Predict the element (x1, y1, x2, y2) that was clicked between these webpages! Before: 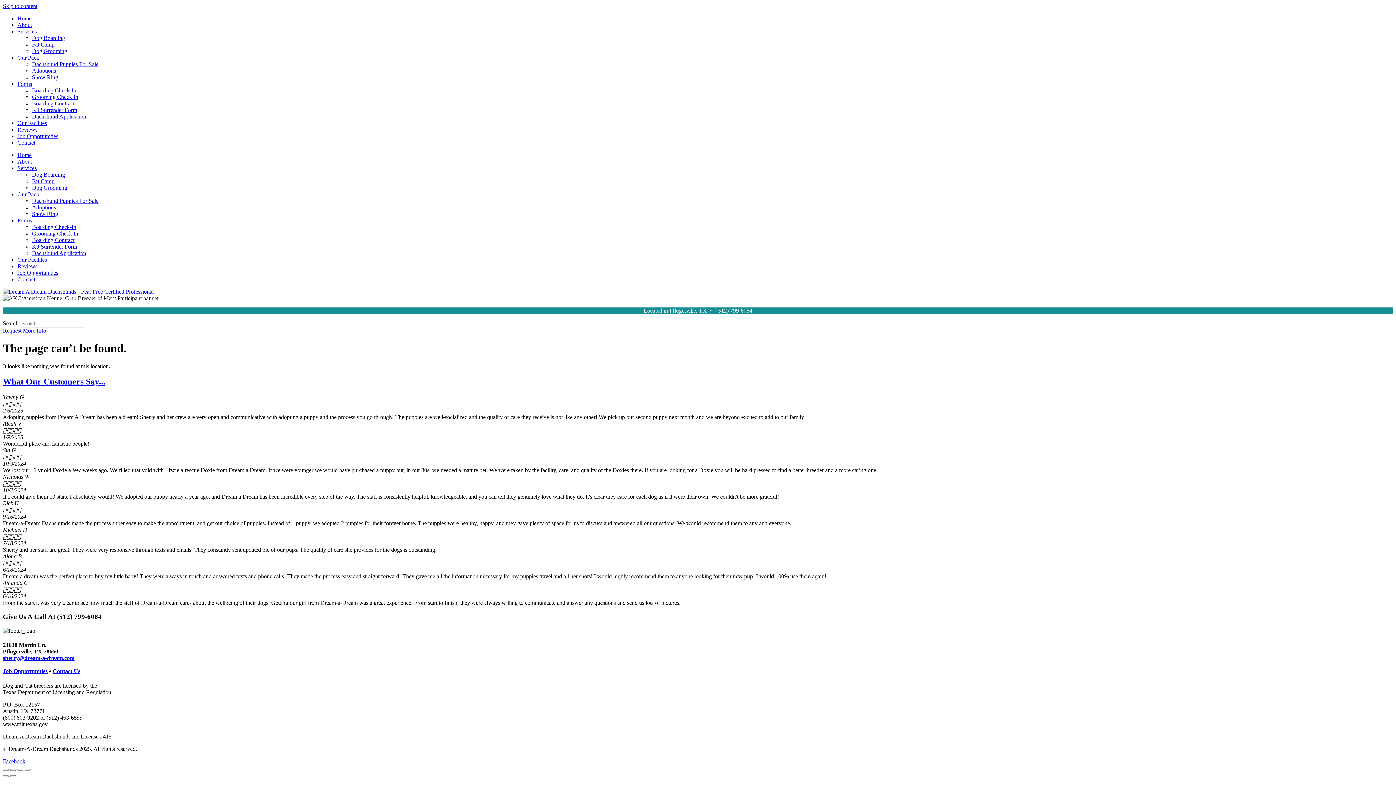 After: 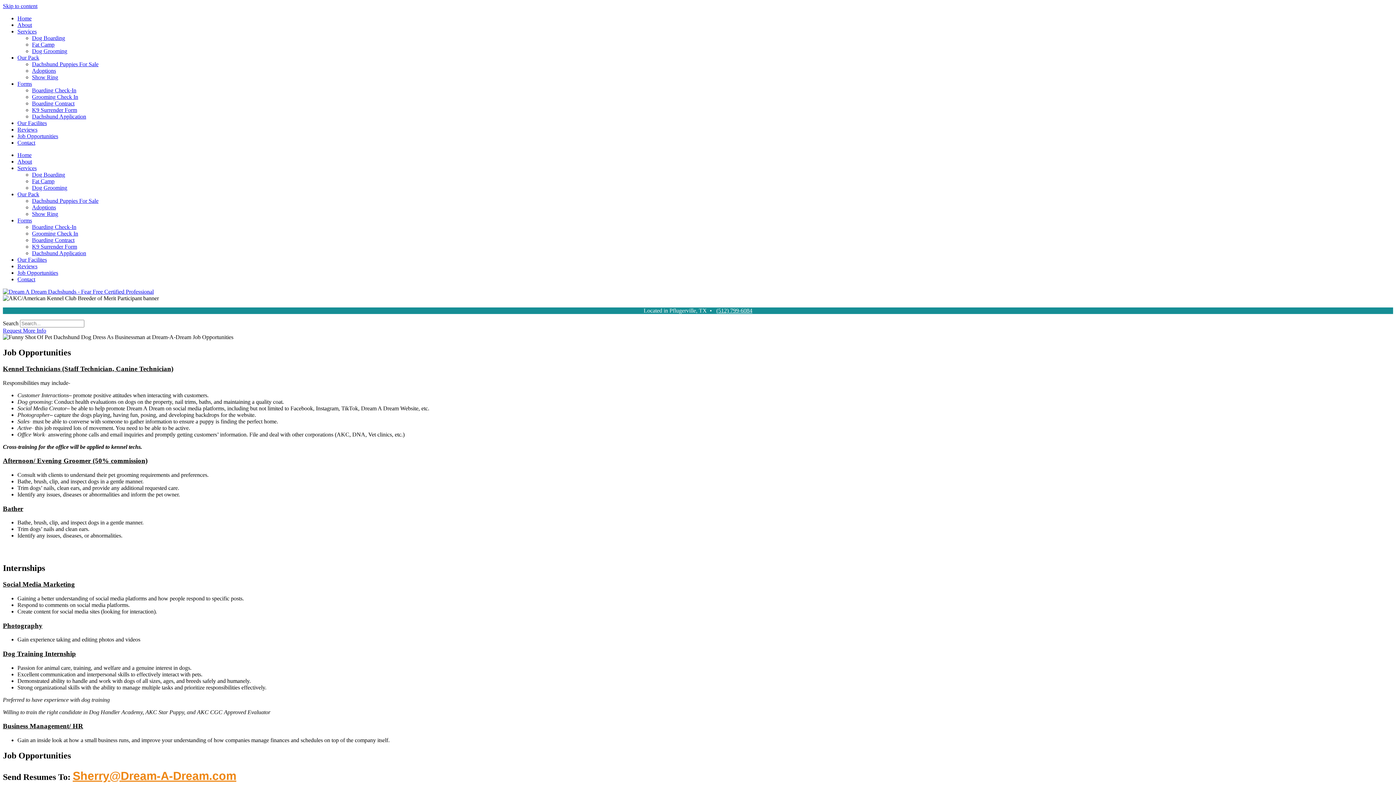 Action: bbox: (17, 269, 58, 276) label: Job Opportunities